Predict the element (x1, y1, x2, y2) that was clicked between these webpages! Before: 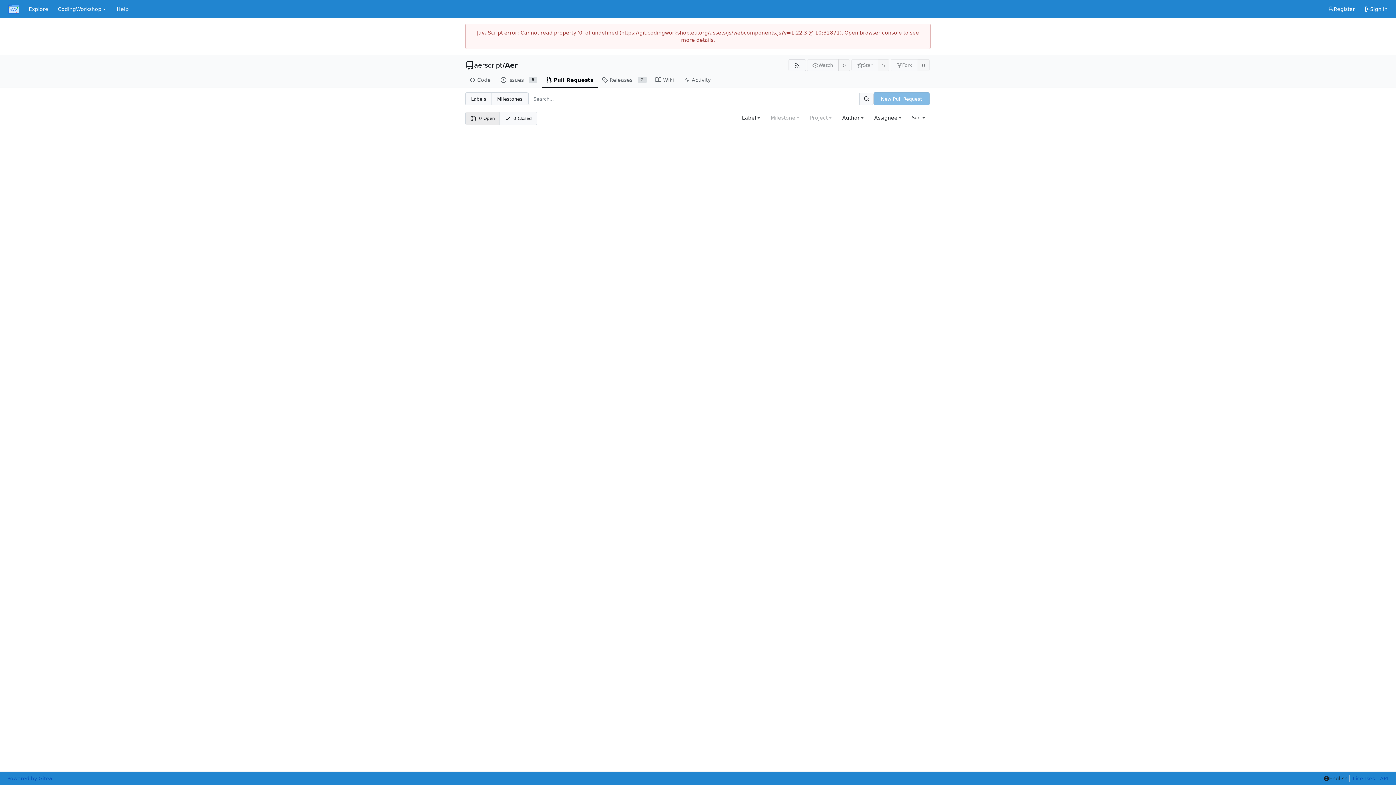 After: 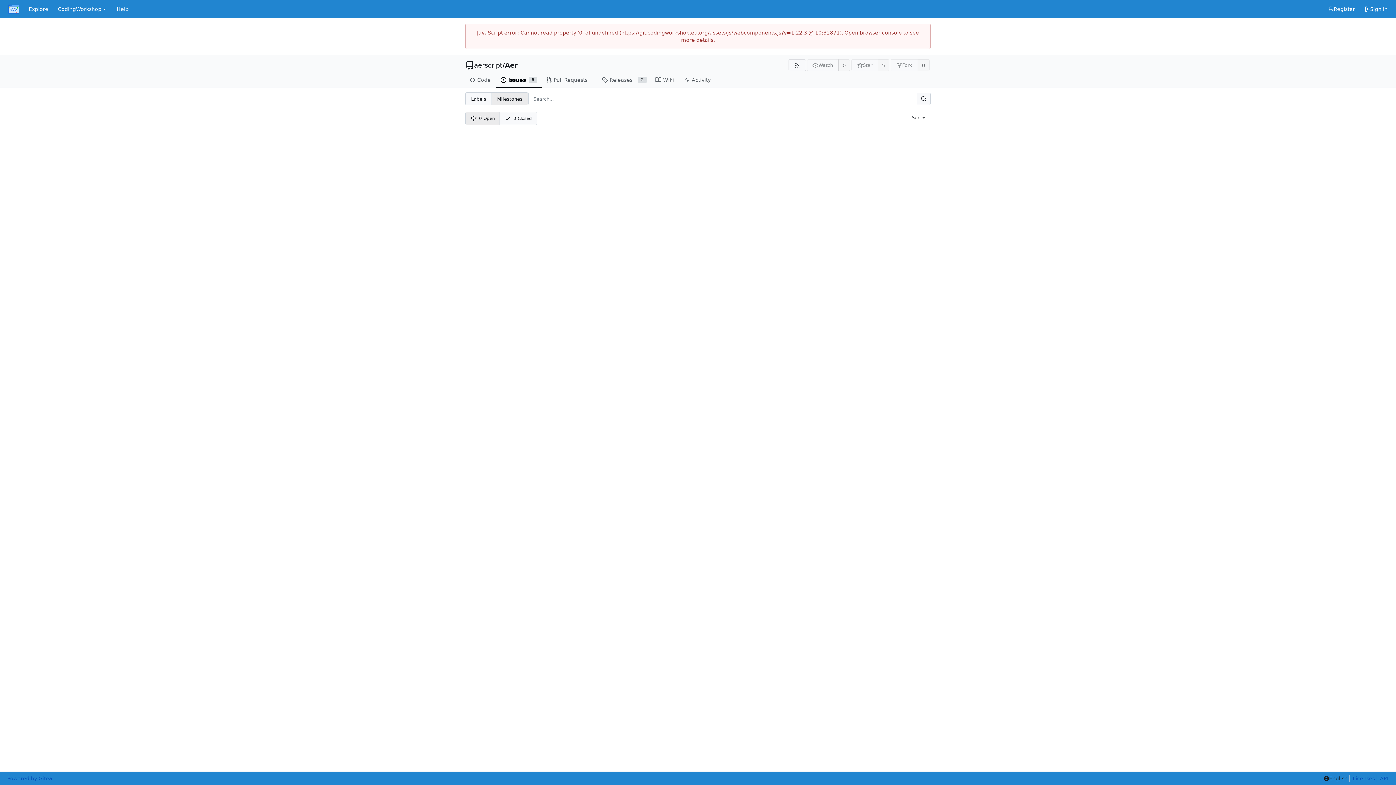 Action: bbox: (491, 92, 528, 105) label: Milestones